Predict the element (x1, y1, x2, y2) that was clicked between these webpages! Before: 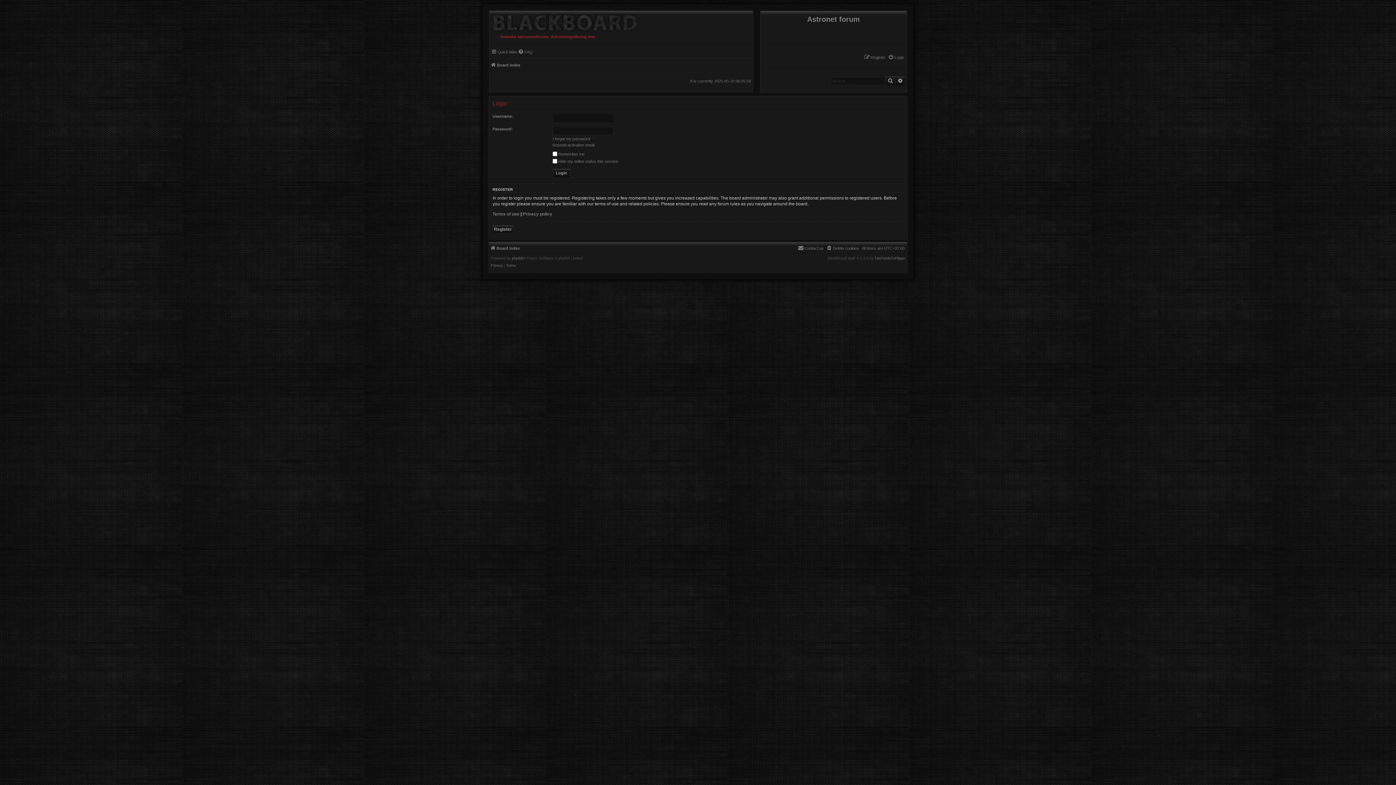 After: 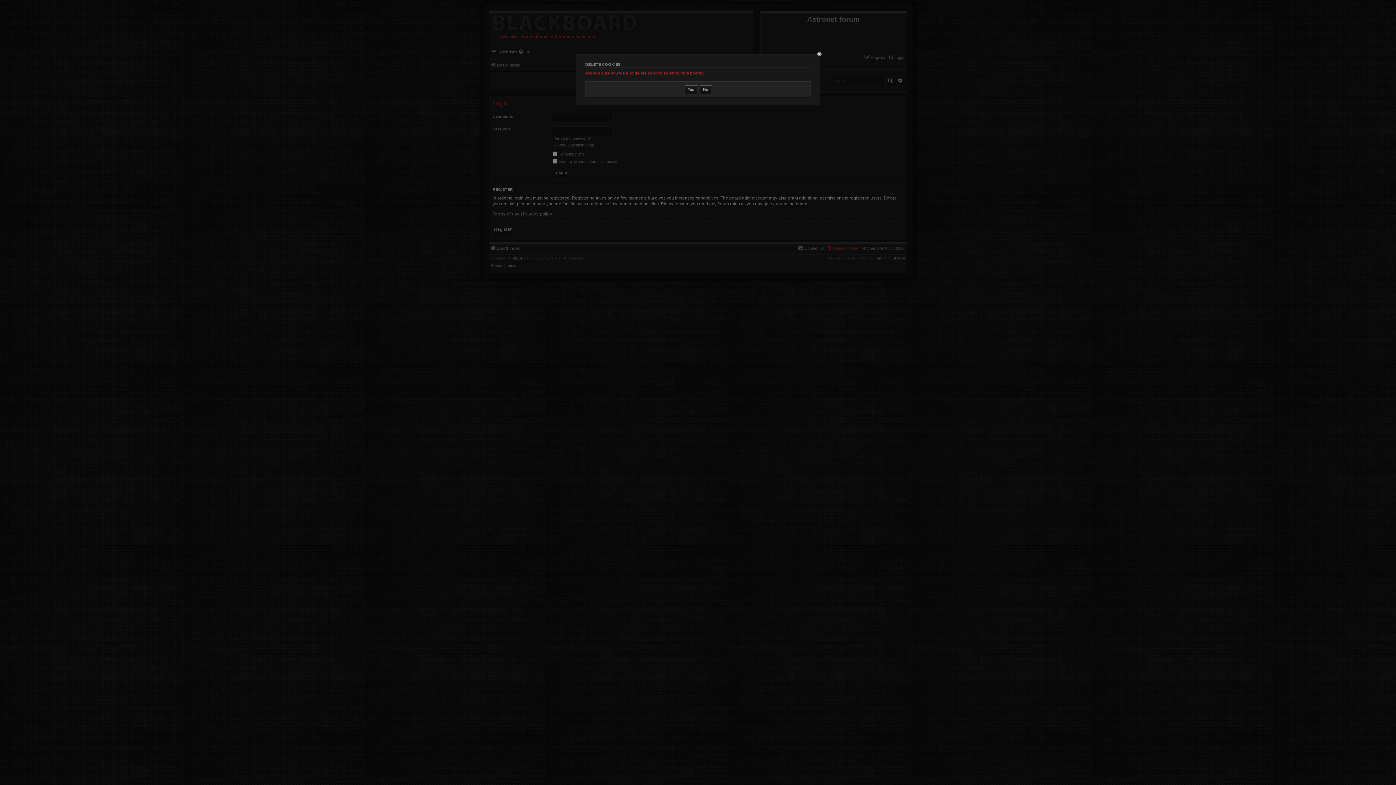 Action: bbox: (826, 243, 859, 252) label: Delete cookies